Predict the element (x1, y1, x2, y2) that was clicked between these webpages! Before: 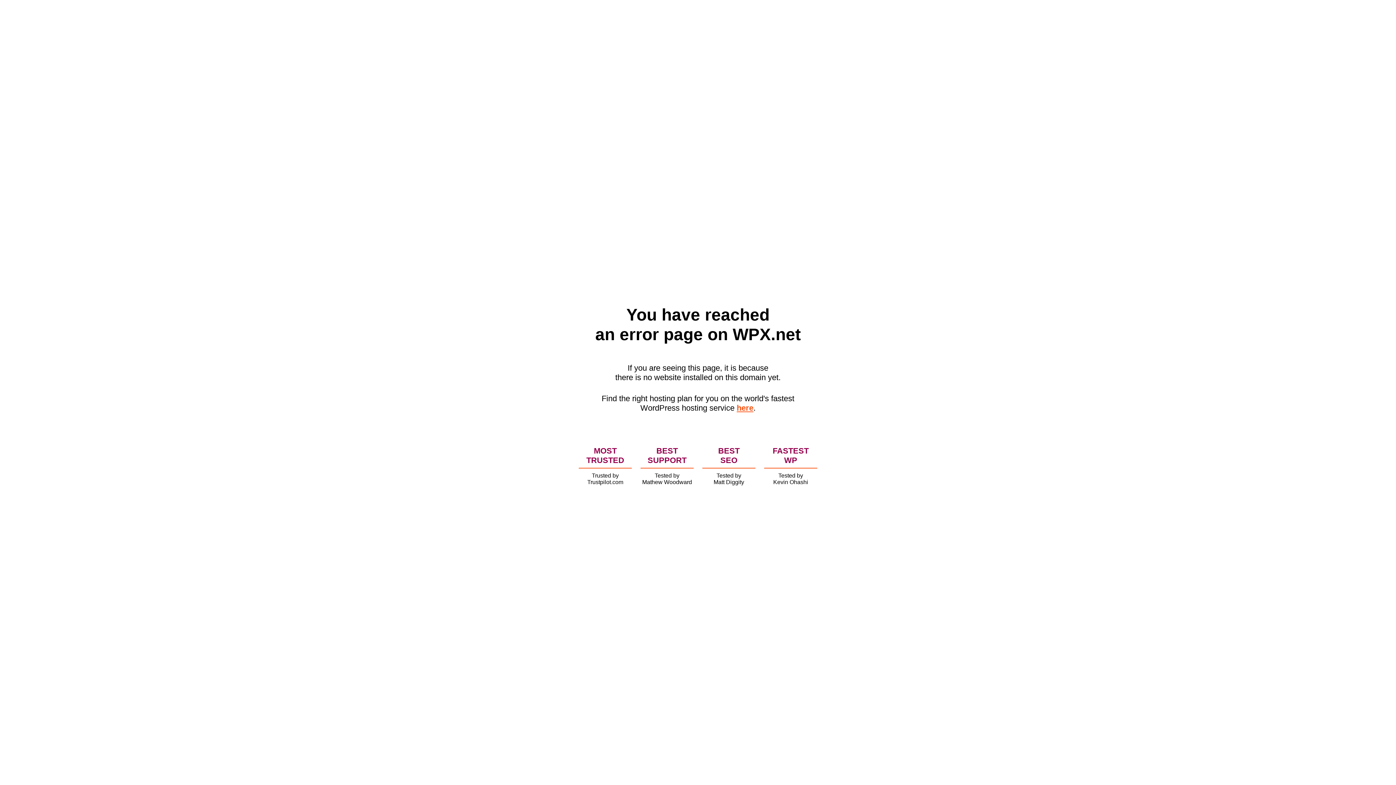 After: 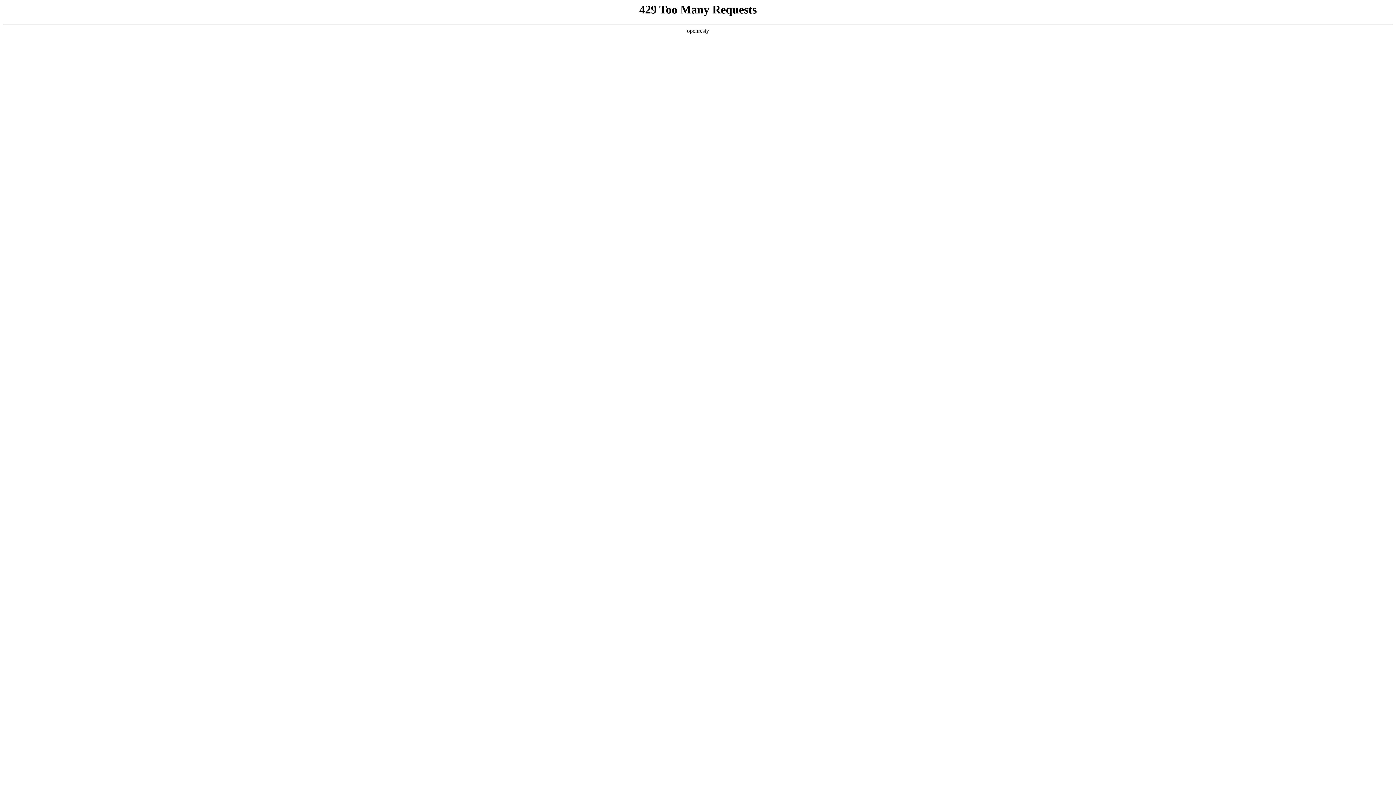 Action: label: here bbox: (736, 403, 753, 412)